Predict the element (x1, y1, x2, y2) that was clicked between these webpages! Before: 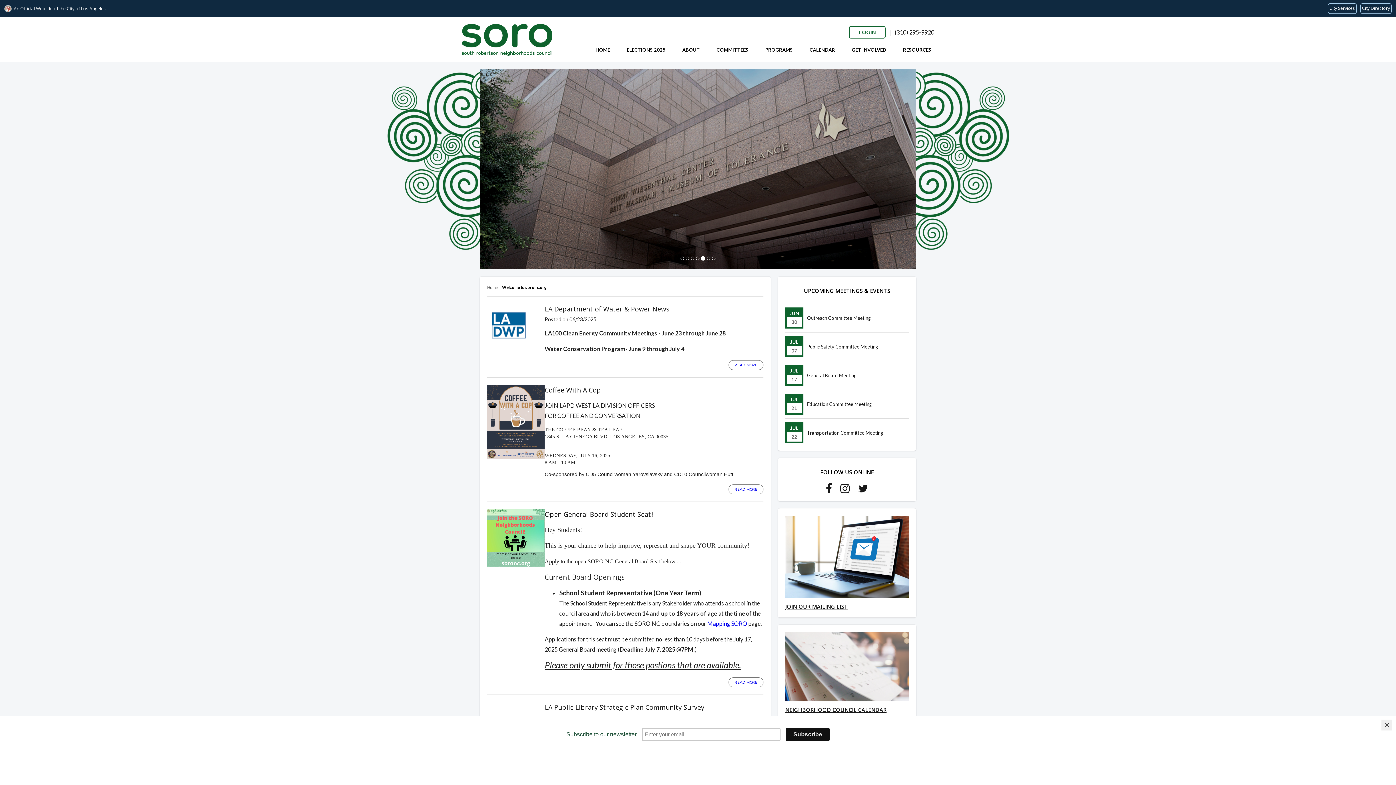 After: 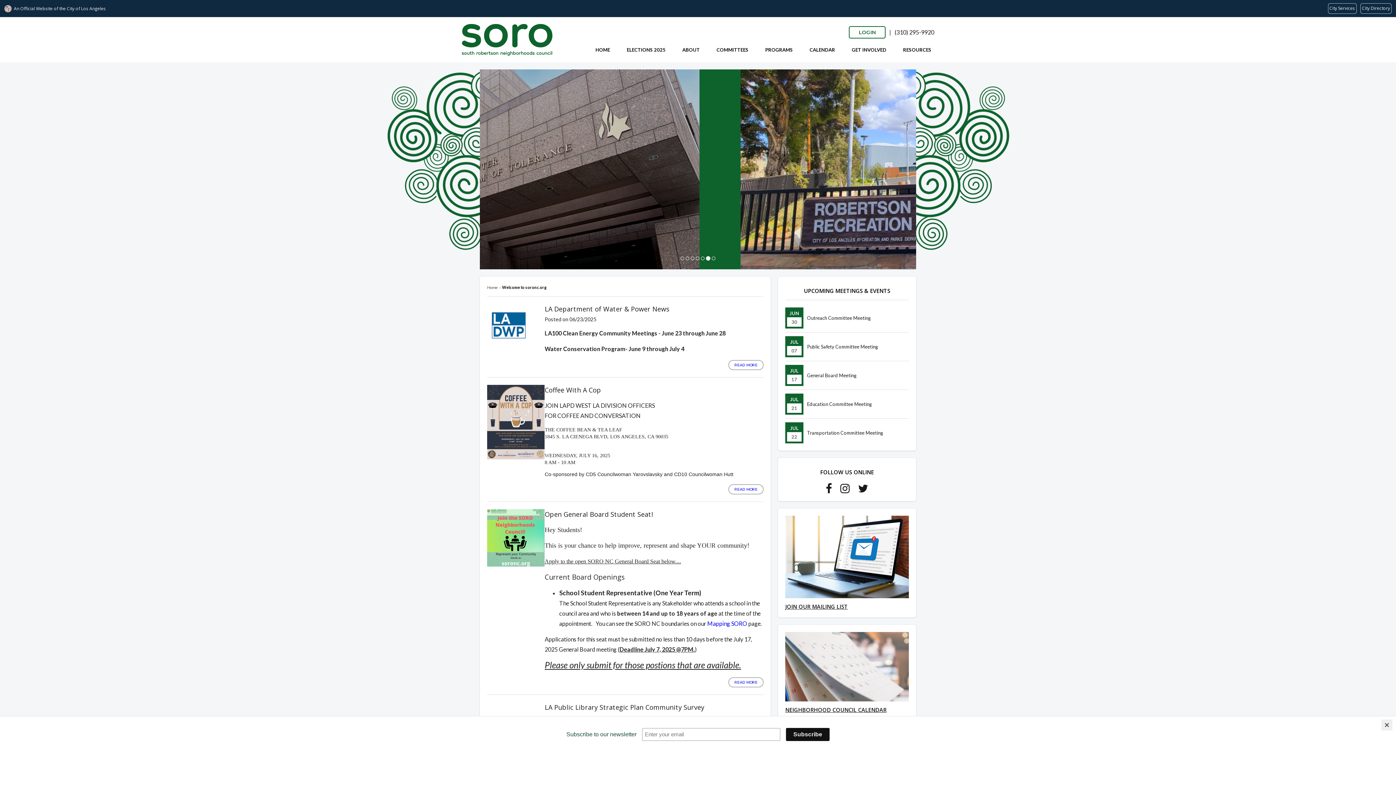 Action: bbox: (875, 256, 910, 263) label:                       